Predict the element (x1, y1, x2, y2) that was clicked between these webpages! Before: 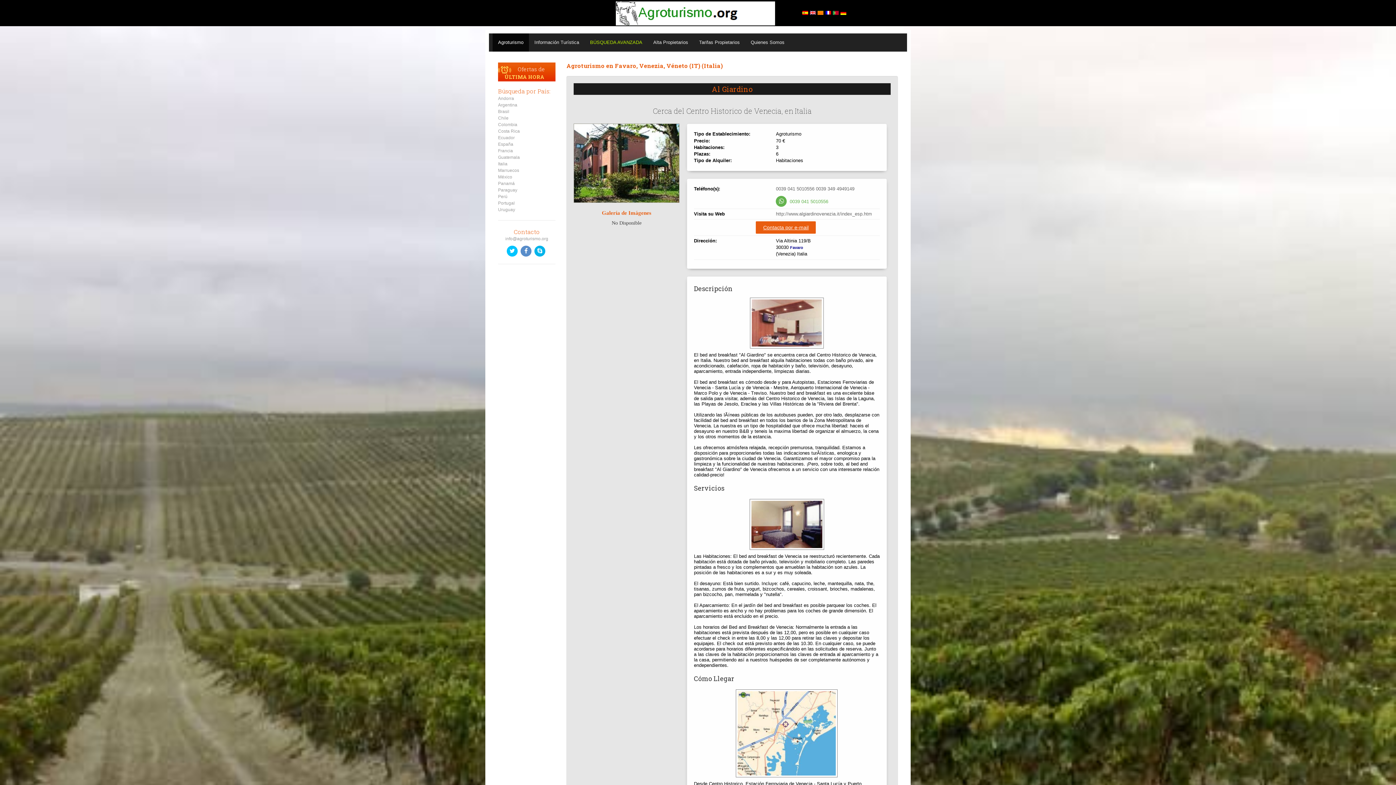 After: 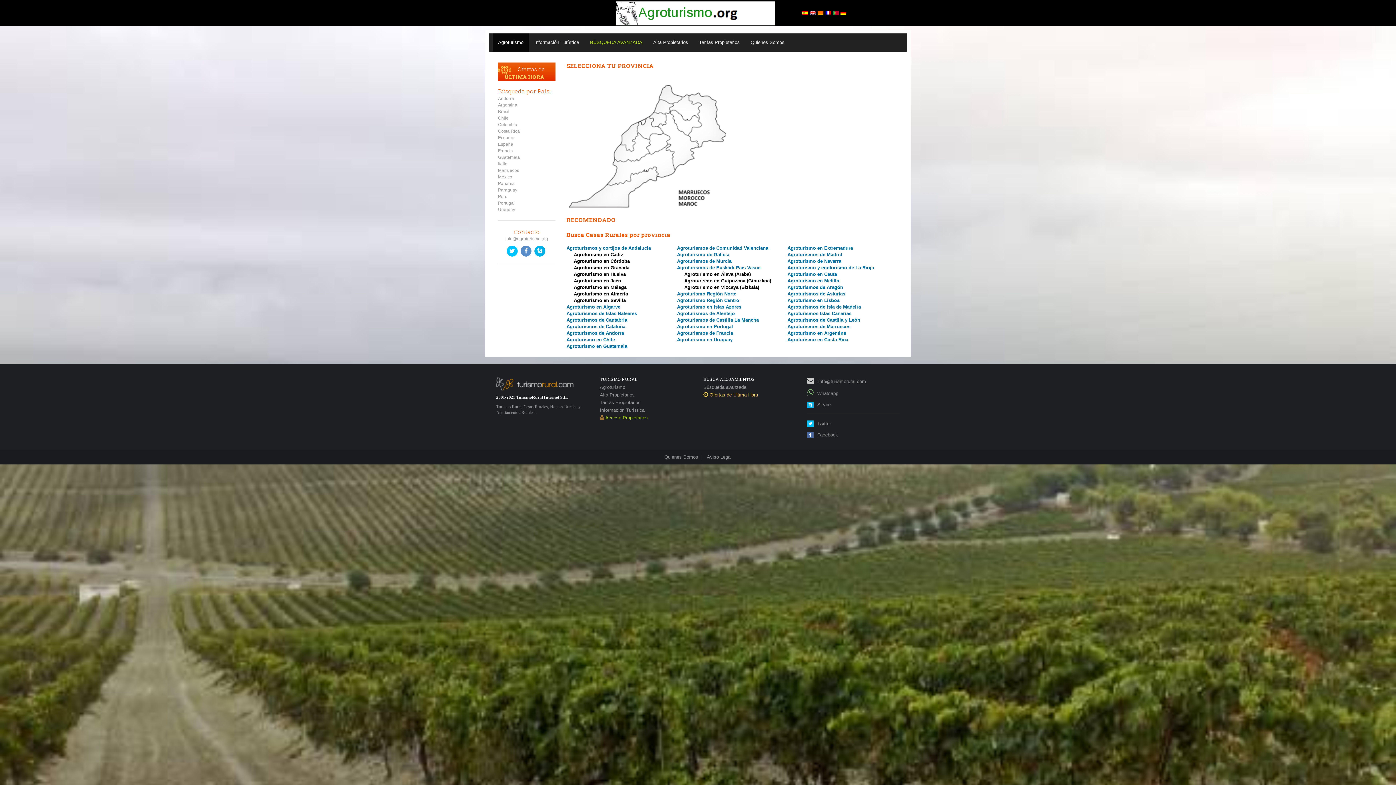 Action: label: Marruecos bbox: (498, 168, 519, 173)